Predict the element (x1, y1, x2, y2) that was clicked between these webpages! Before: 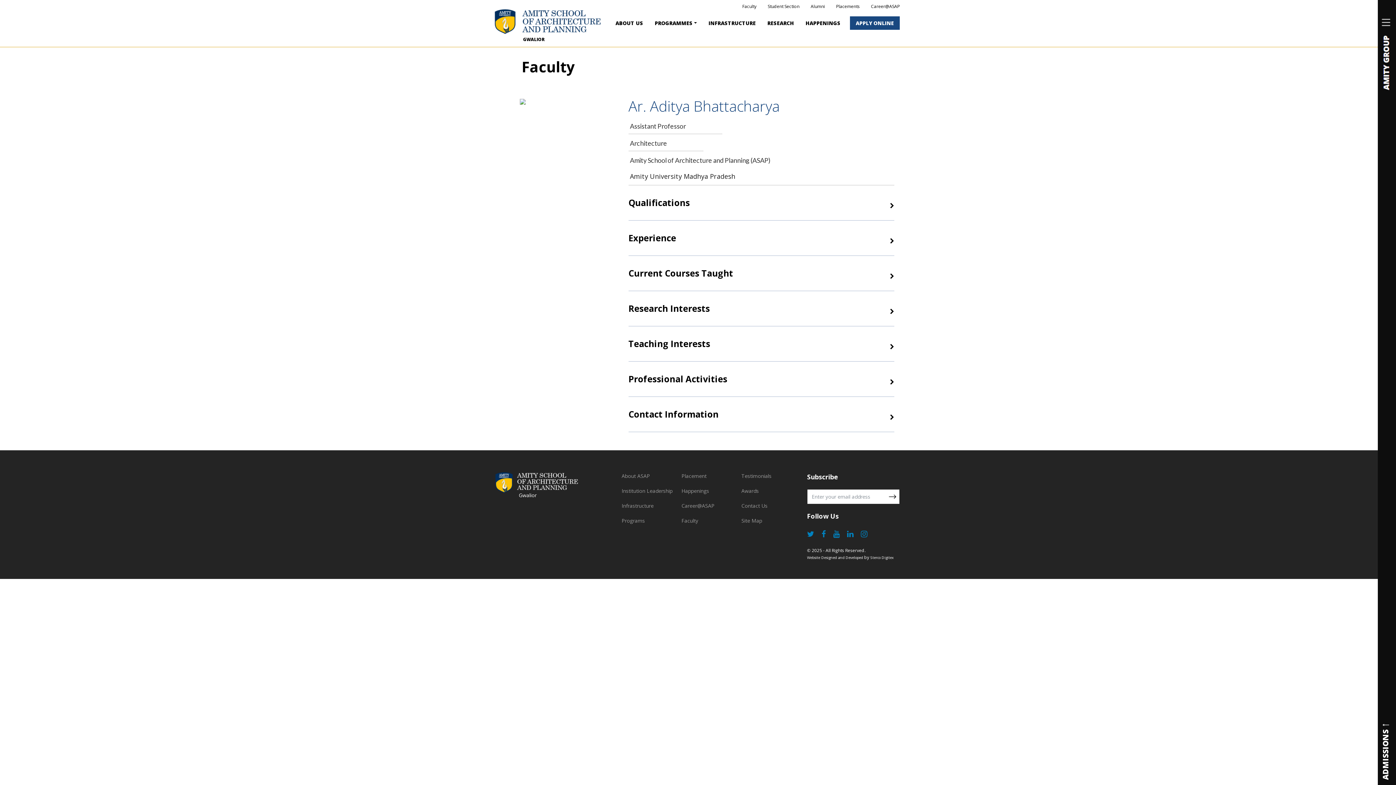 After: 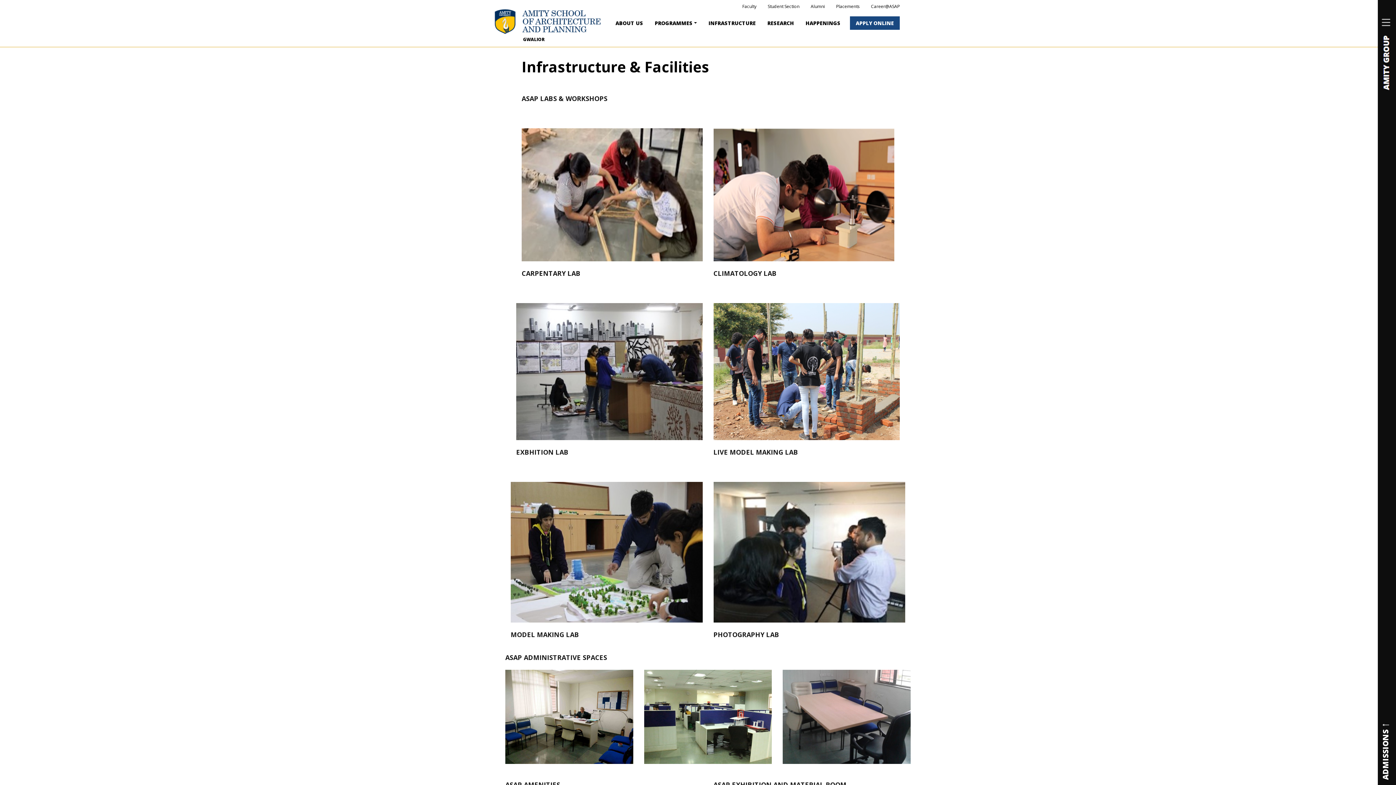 Action: bbox: (702, 16, 761, 29) label: INFRASTRUCTURE